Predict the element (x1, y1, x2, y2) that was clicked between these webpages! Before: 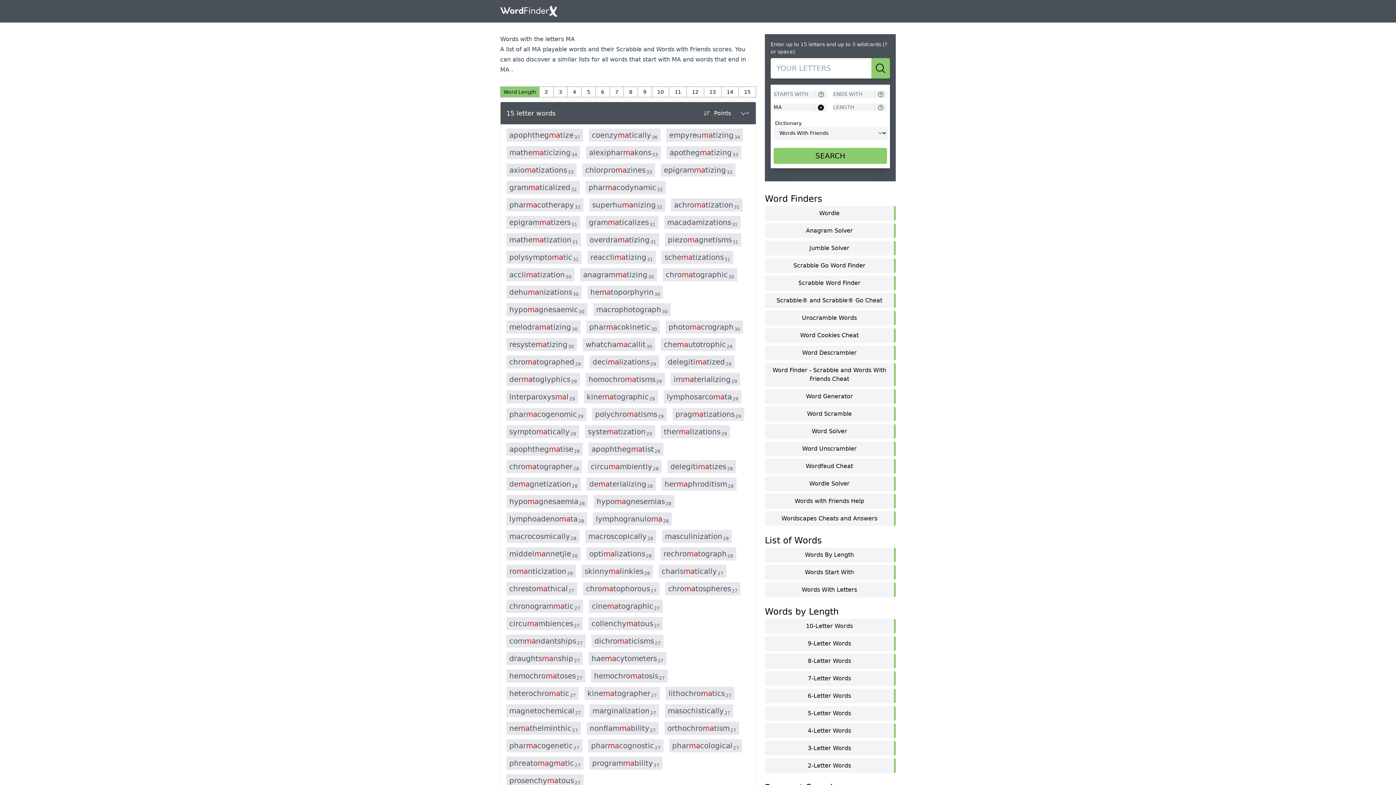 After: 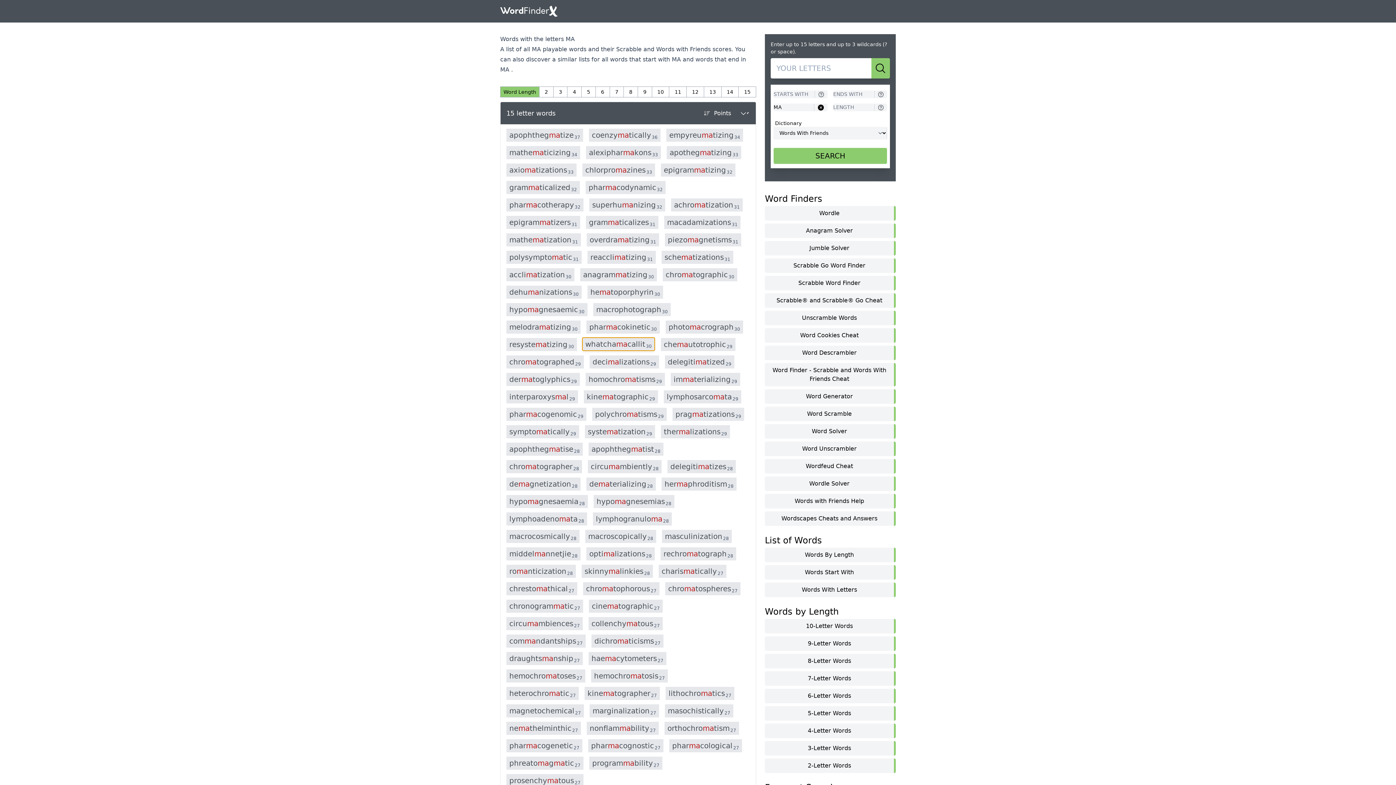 Action: label: w
h
a
t
c
h
a
m
a
c
a
l
l
i
t
30 bbox: (582, 338, 655, 351)